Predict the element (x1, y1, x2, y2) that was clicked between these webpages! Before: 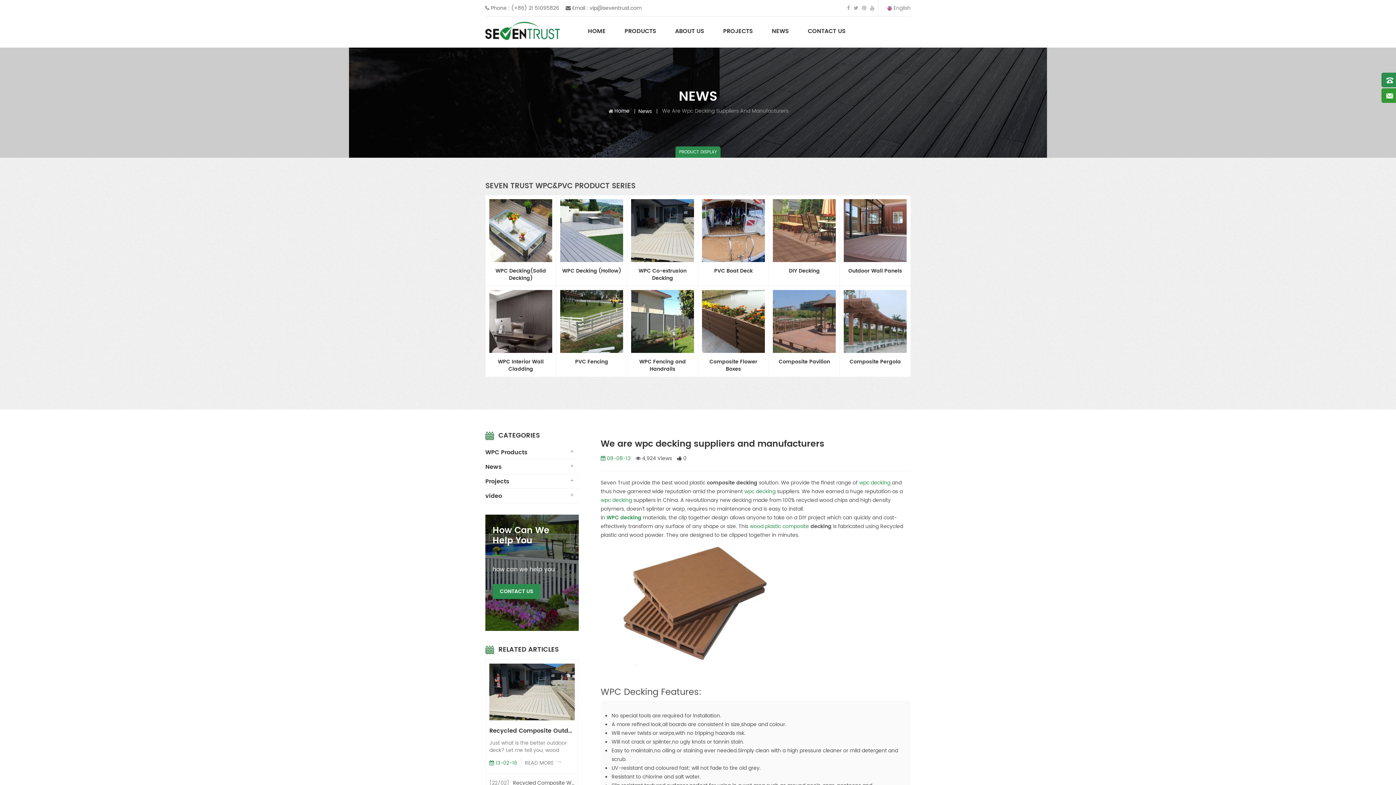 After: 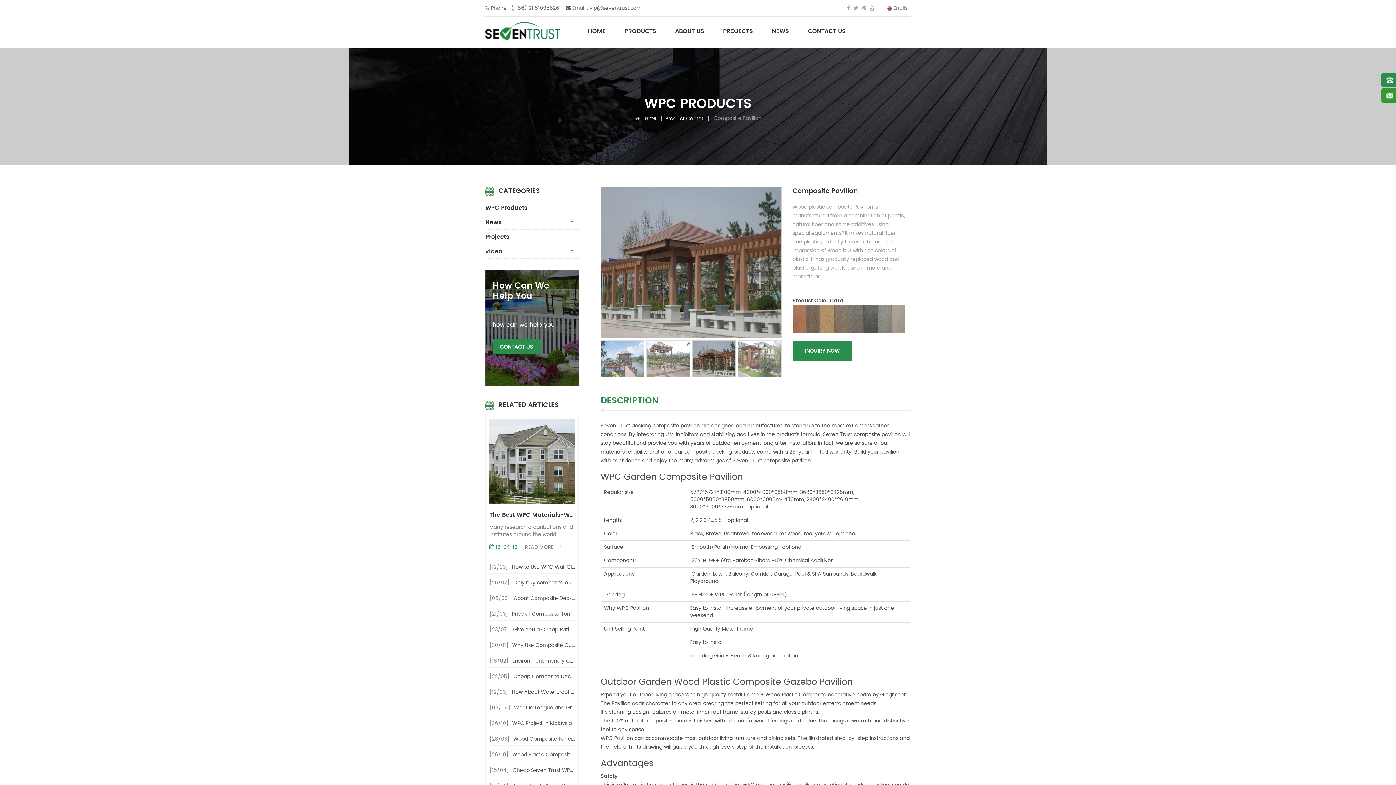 Action: bbox: (773, 290, 836, 352)